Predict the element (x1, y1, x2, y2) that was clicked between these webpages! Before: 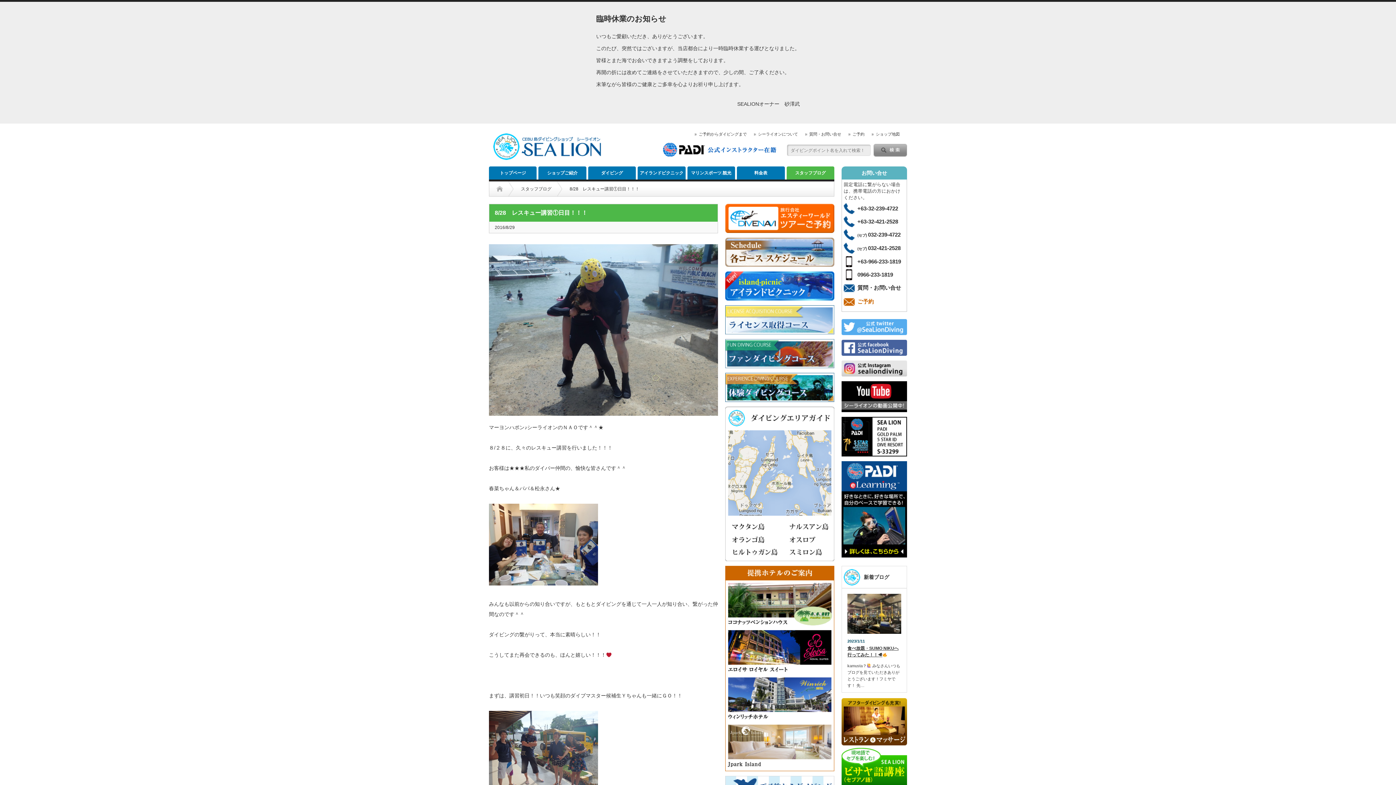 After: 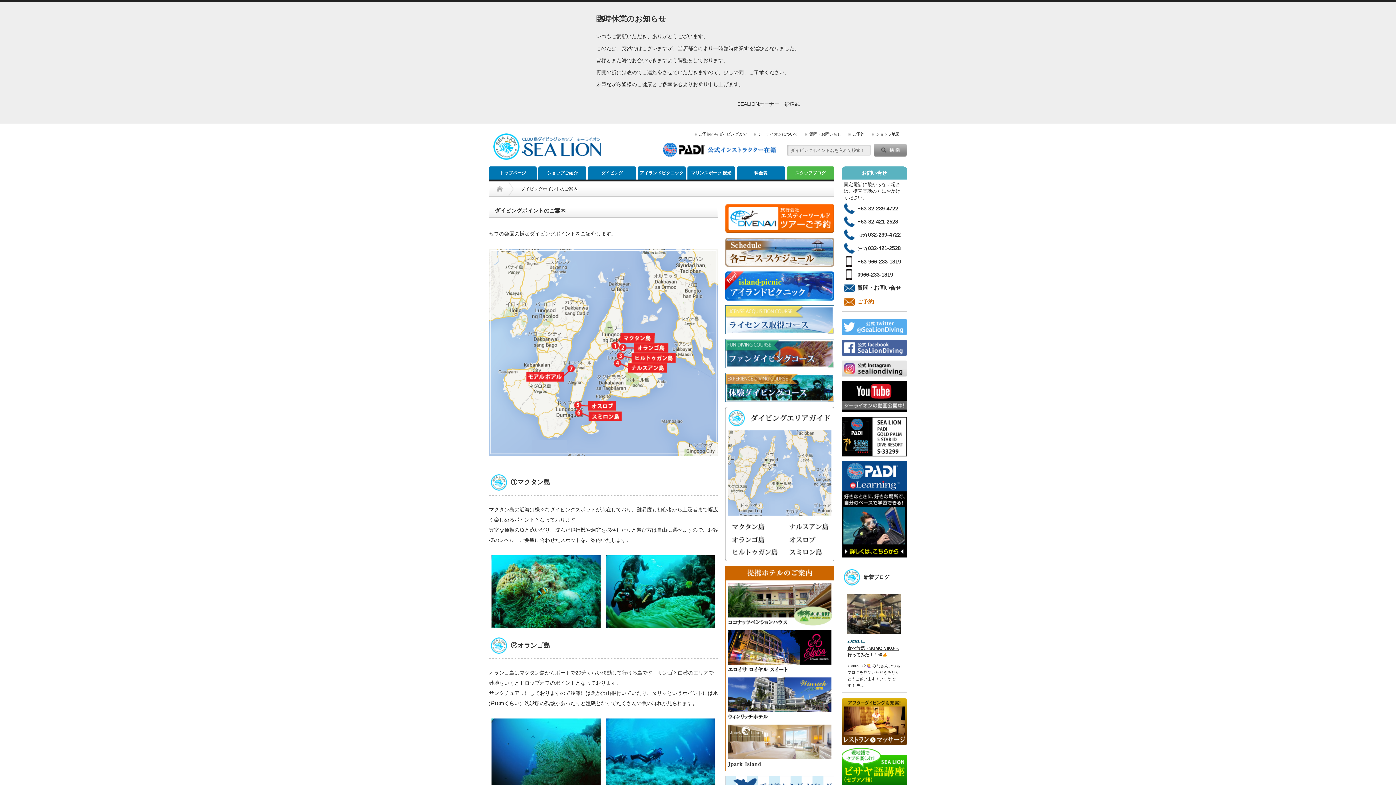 Action: bbox: (725, 560, 834, 566)